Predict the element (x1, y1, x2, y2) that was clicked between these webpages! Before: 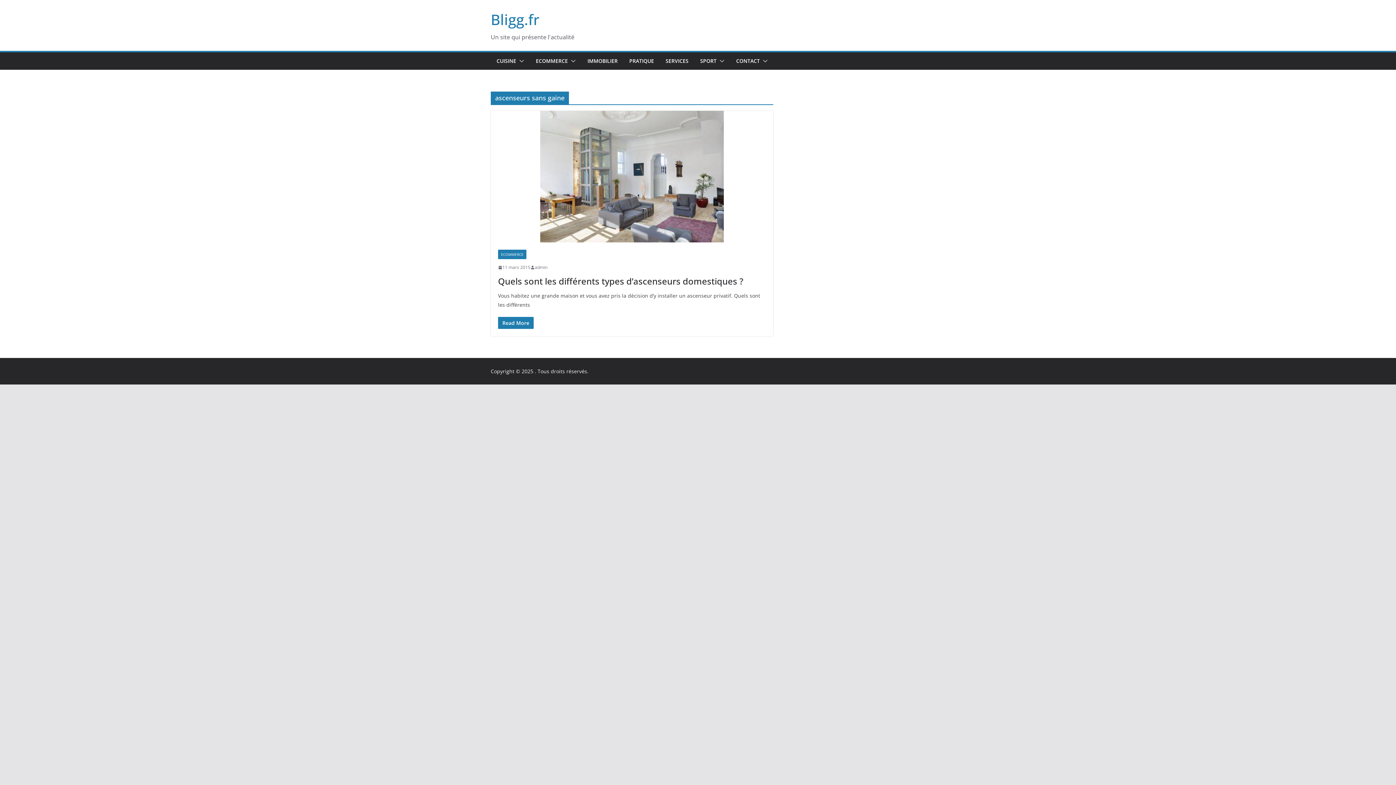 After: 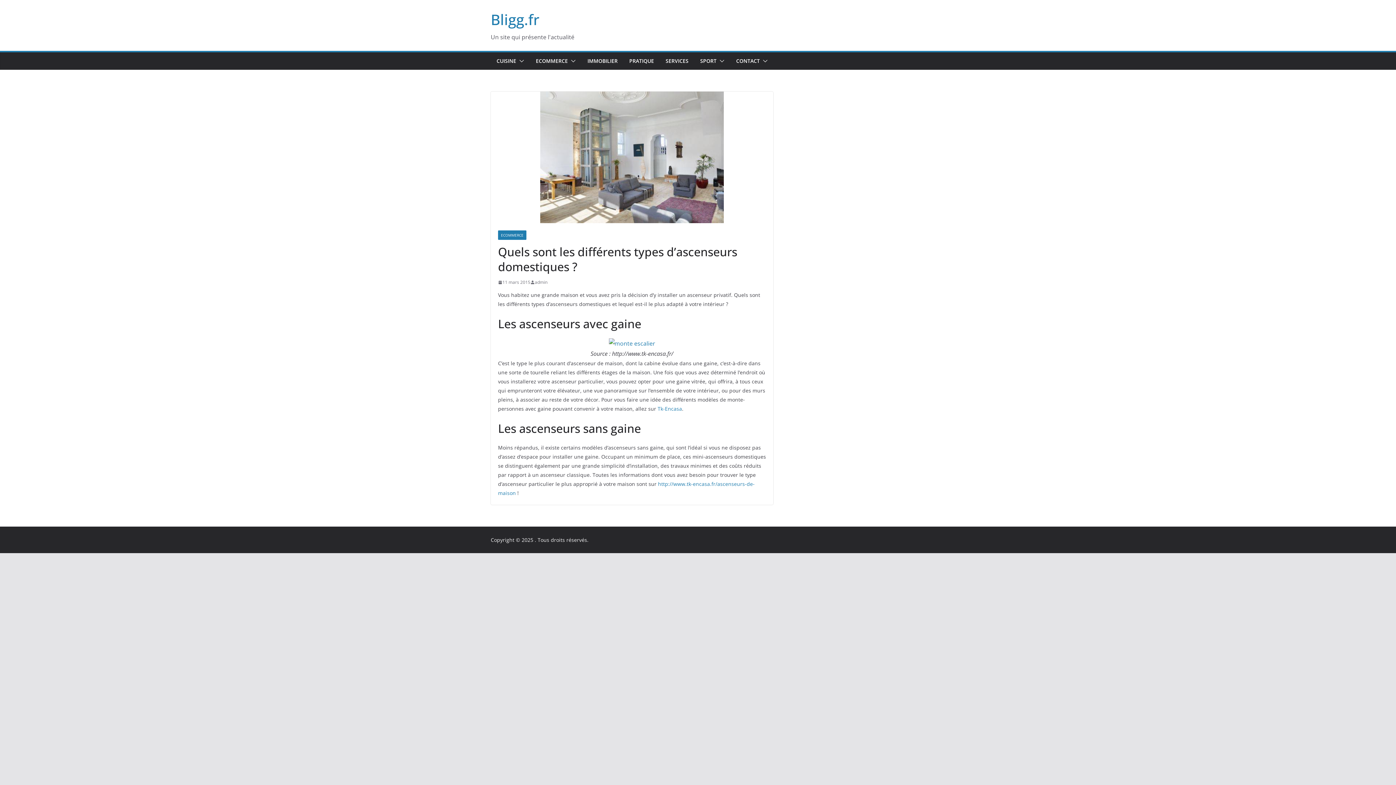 Action: bbox: (498, 263, 530, 271) label: 11 mars 2015